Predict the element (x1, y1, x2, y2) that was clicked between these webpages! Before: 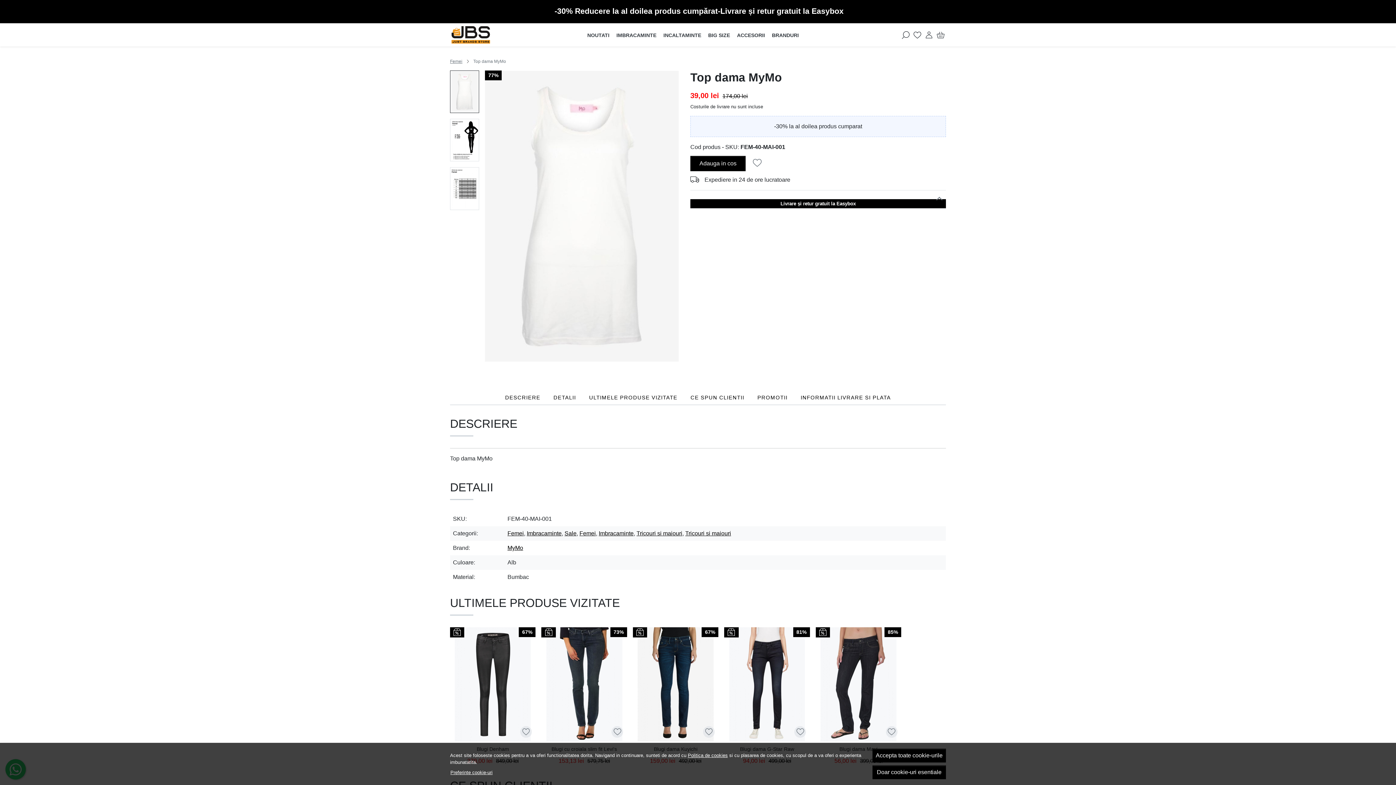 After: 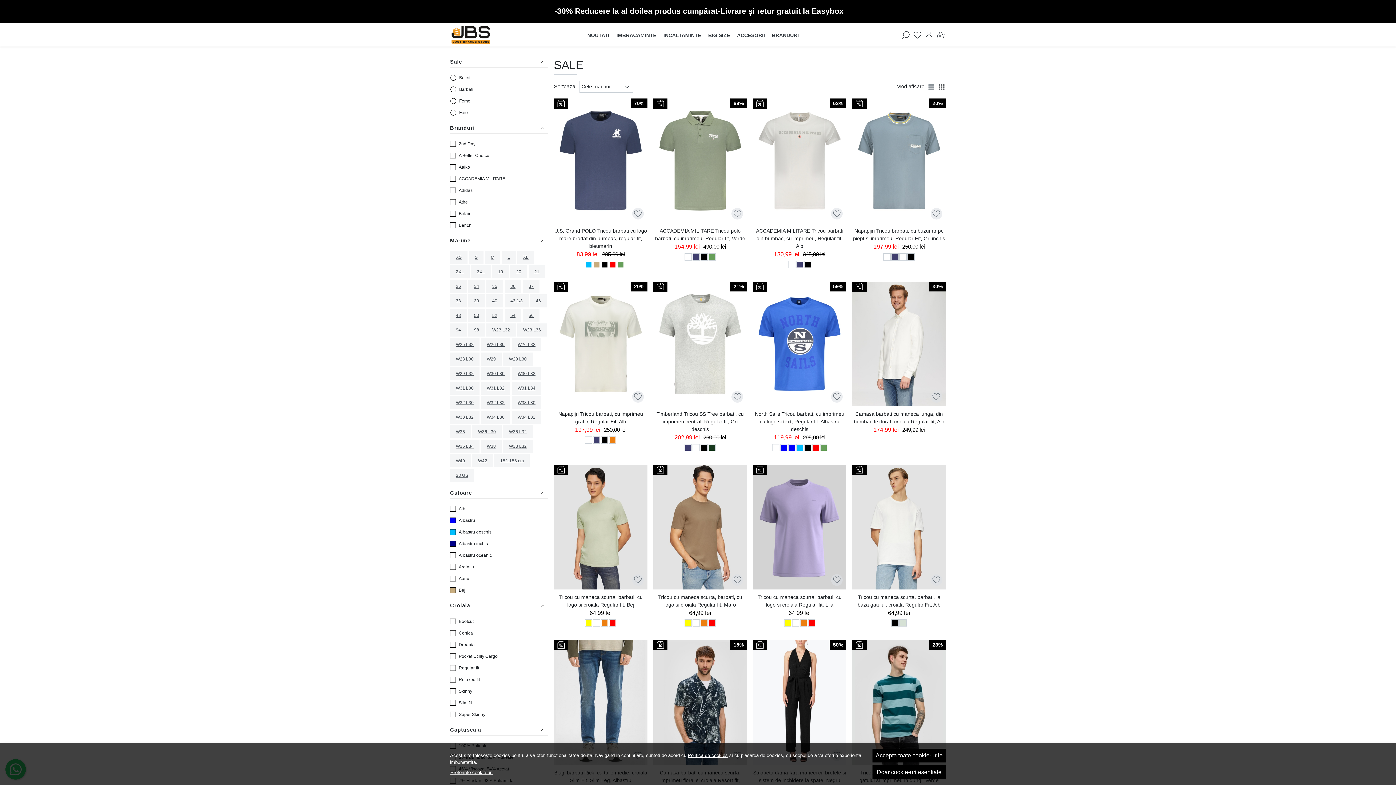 Action: bbox: (564, 530, 576, 536) label: Sale